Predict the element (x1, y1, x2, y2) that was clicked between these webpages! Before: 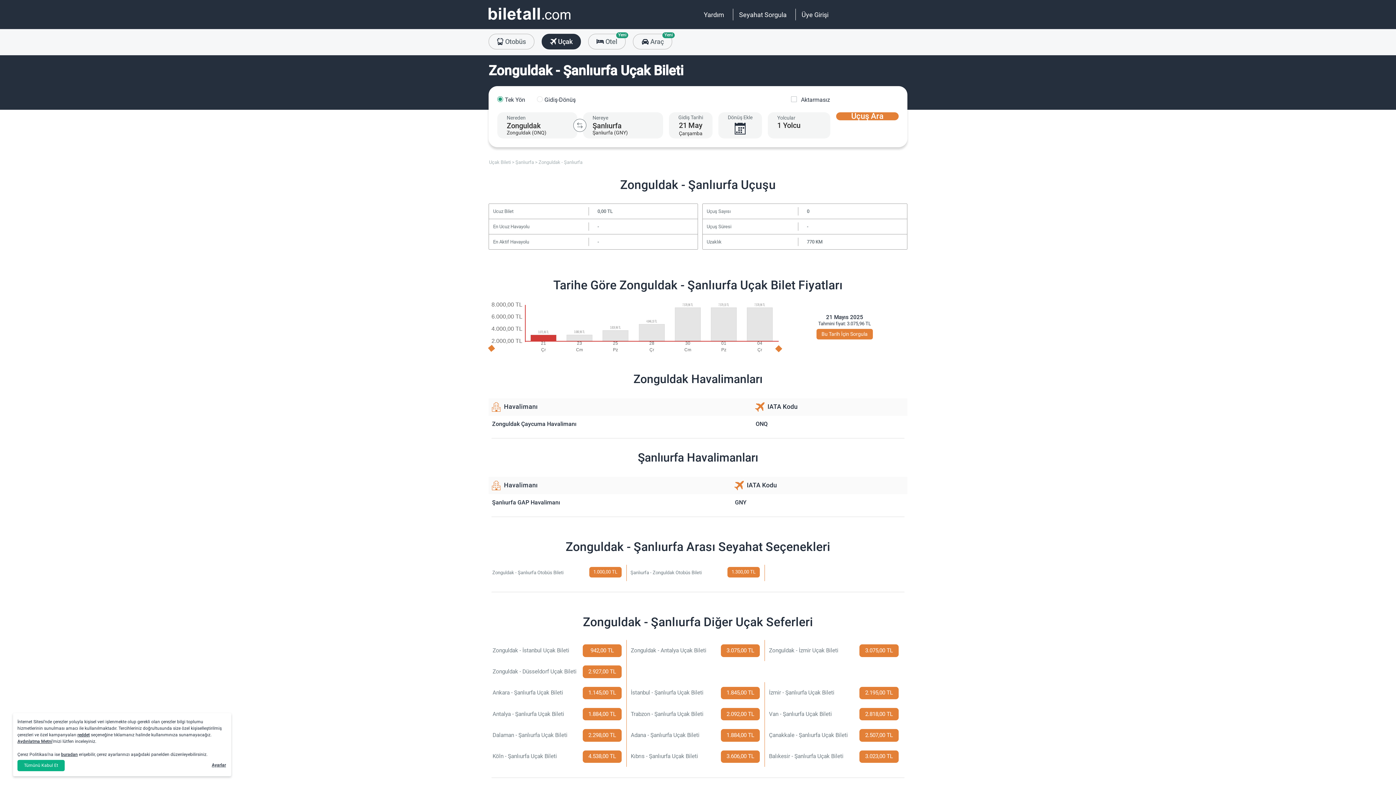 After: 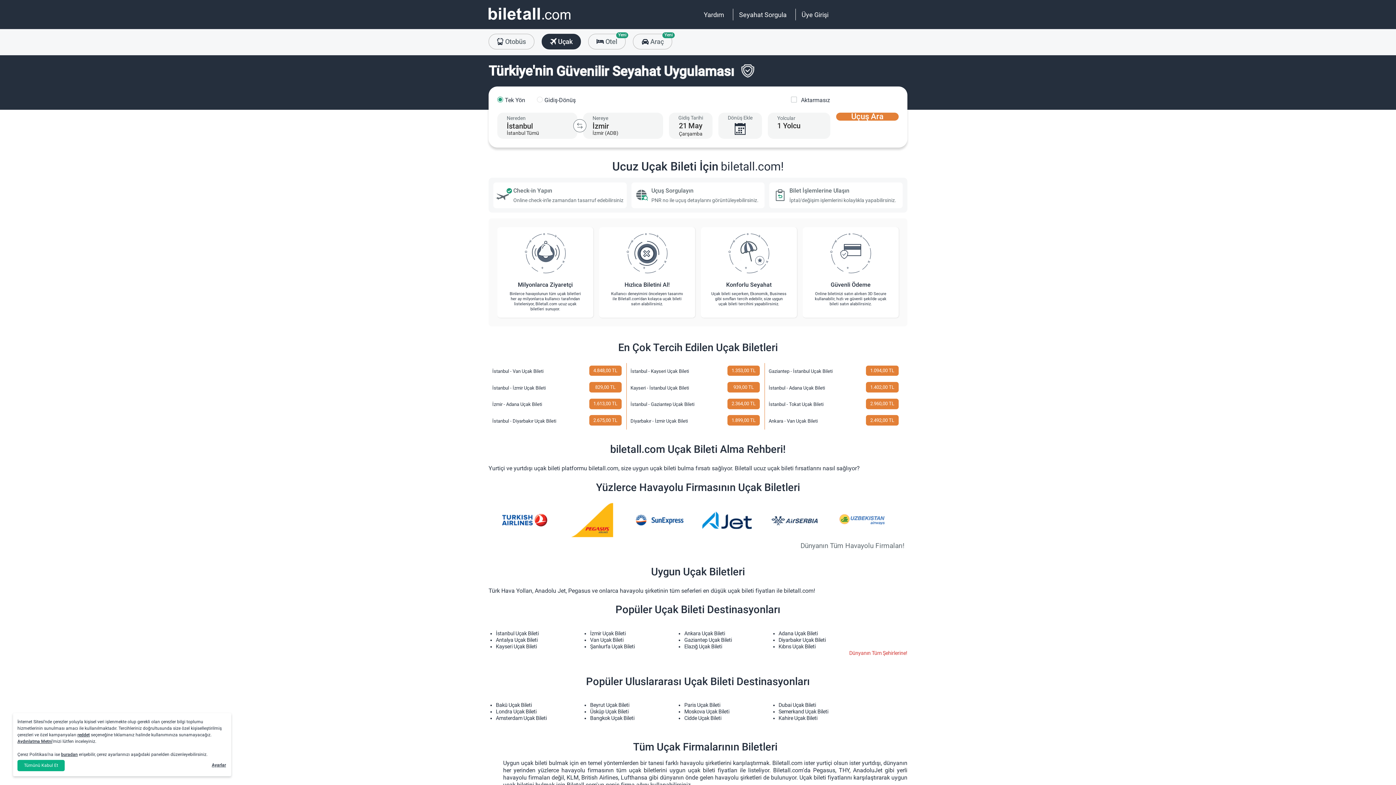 Action: label:  Uçak bbox: (541, 33, 581, 49)